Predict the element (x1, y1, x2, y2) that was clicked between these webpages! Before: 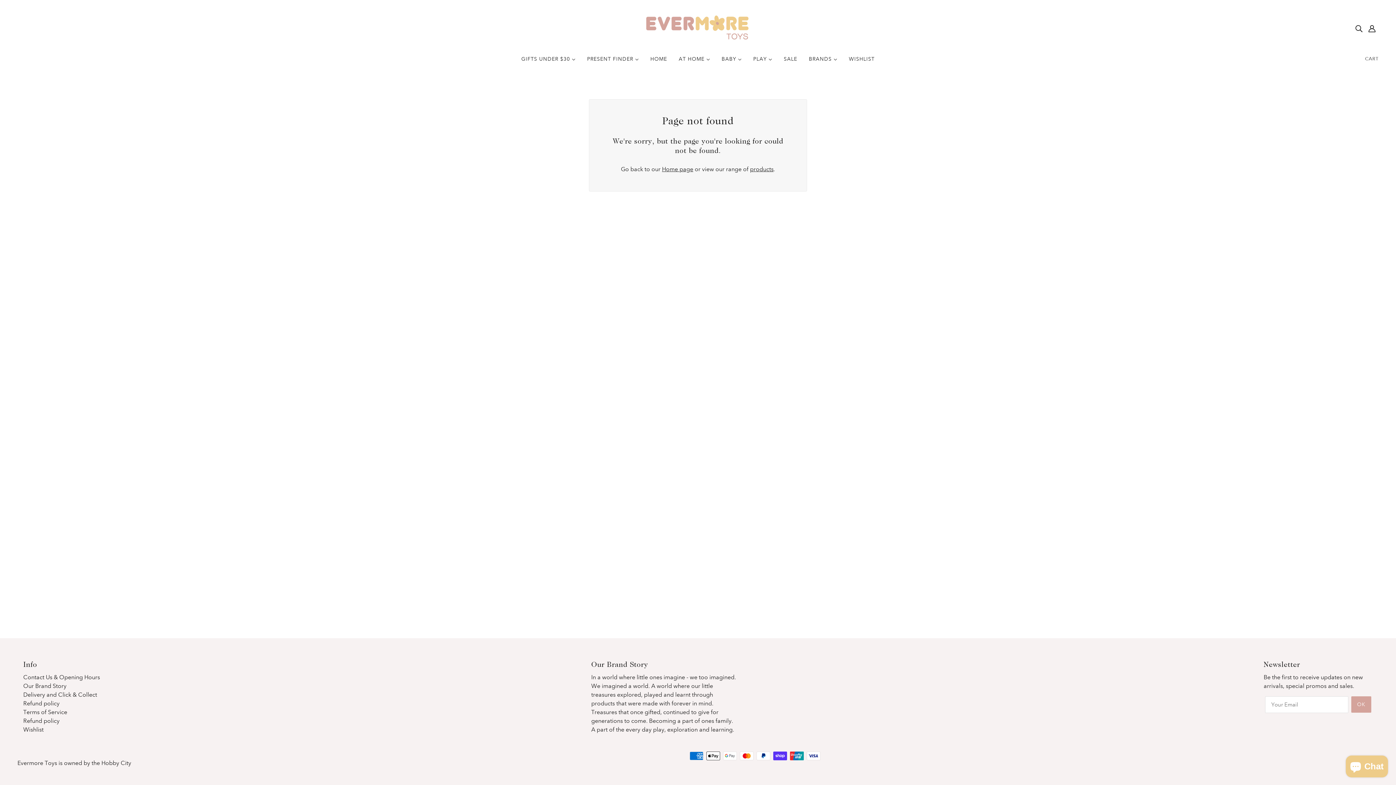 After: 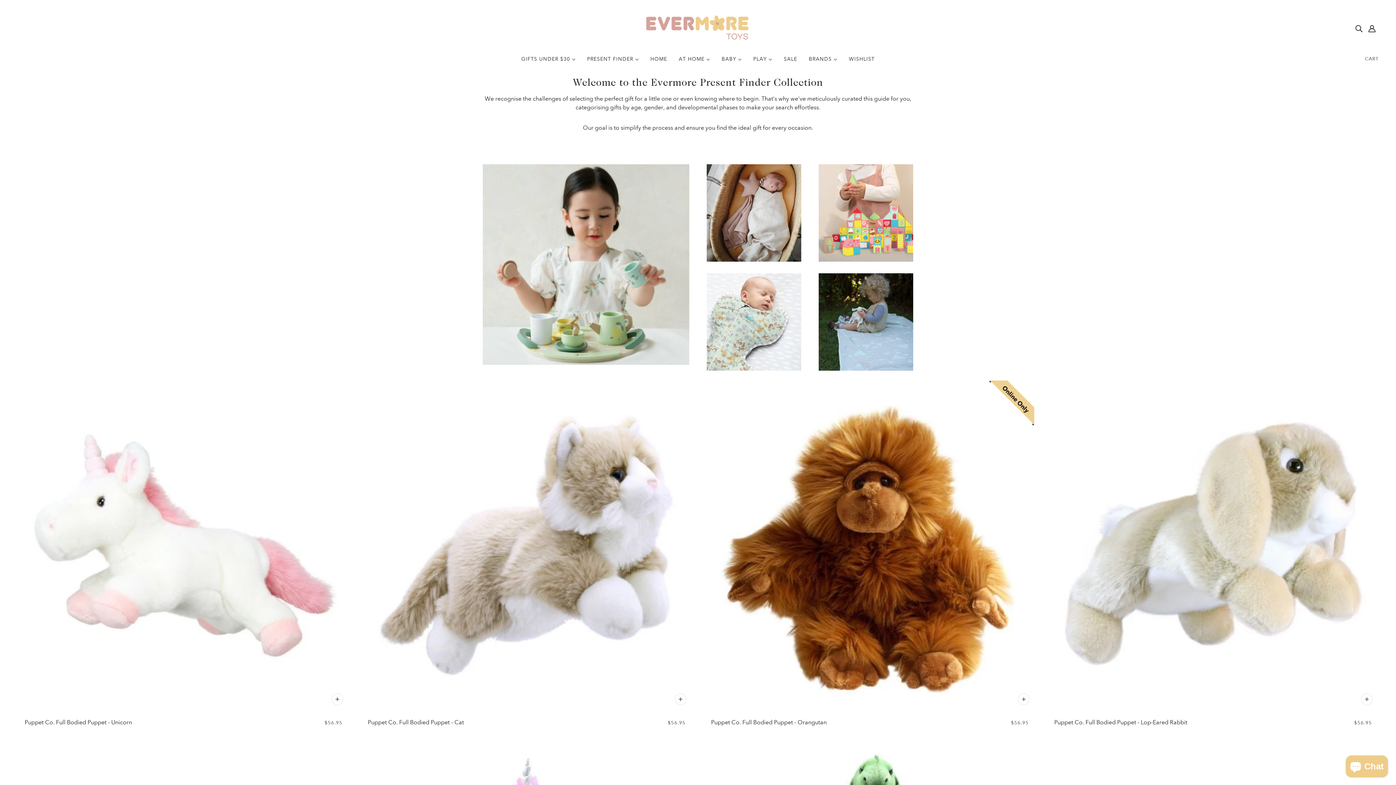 Action: label: PRESENT FINDER  bbox: (581, 50, 644, 73)